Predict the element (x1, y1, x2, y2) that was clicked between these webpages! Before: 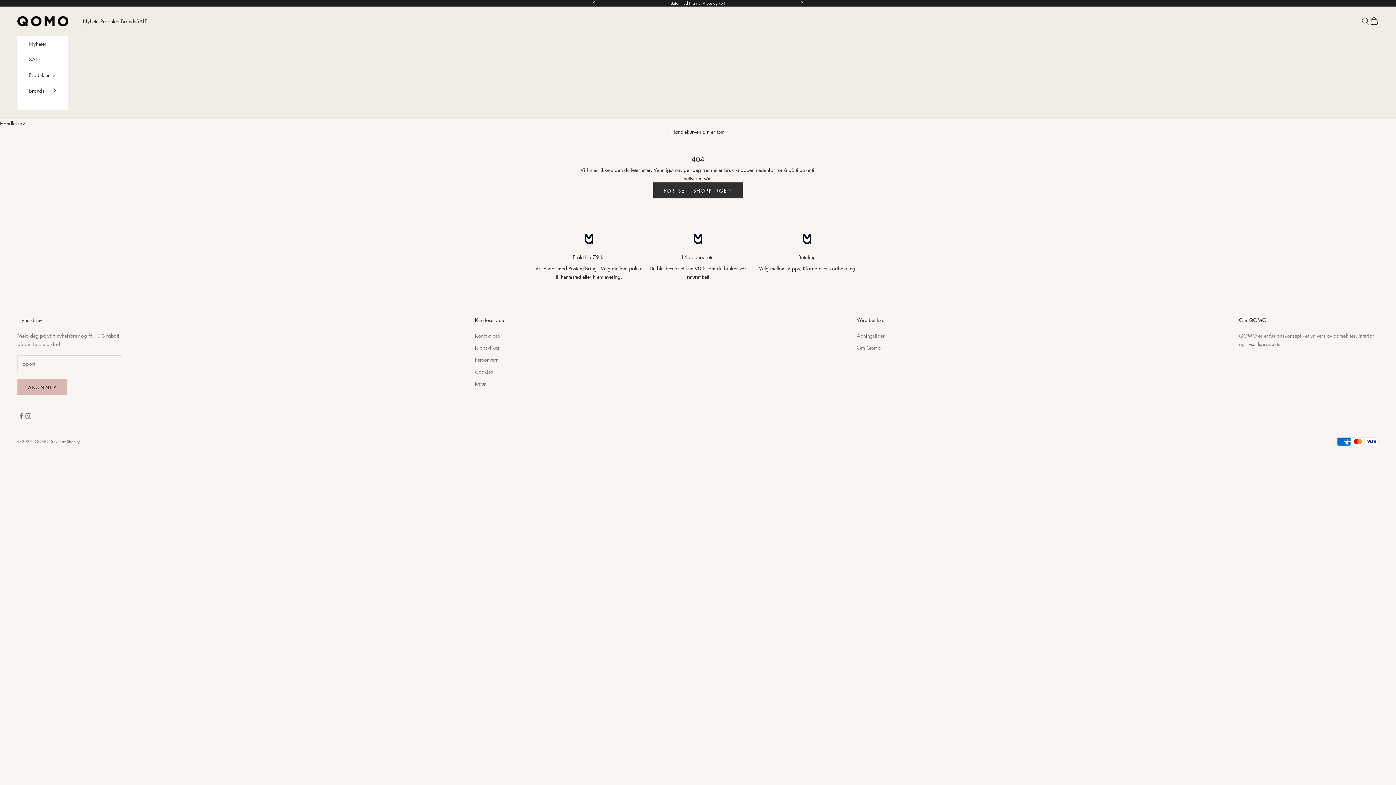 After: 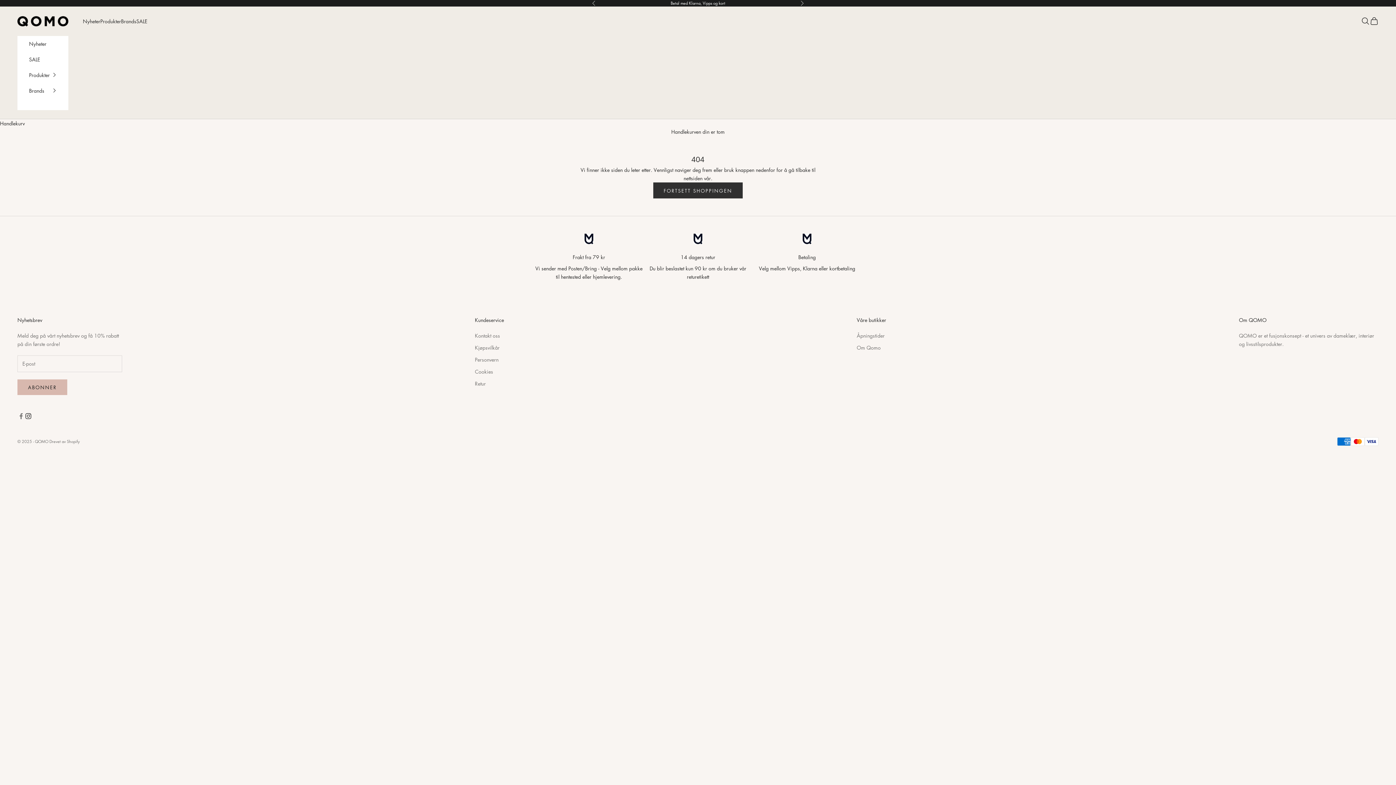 Action: label: Følg på Instagram bbox: (24, 412, 32, 420)